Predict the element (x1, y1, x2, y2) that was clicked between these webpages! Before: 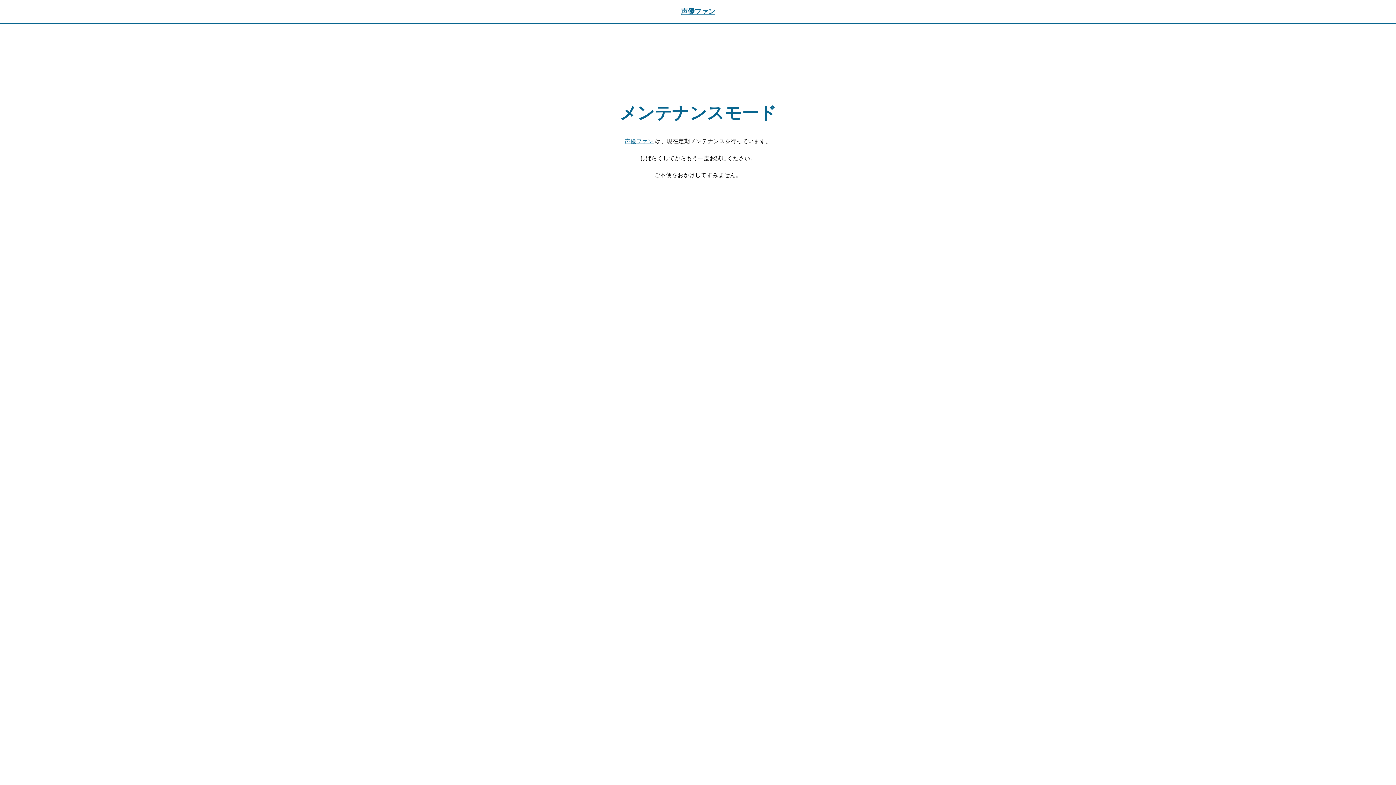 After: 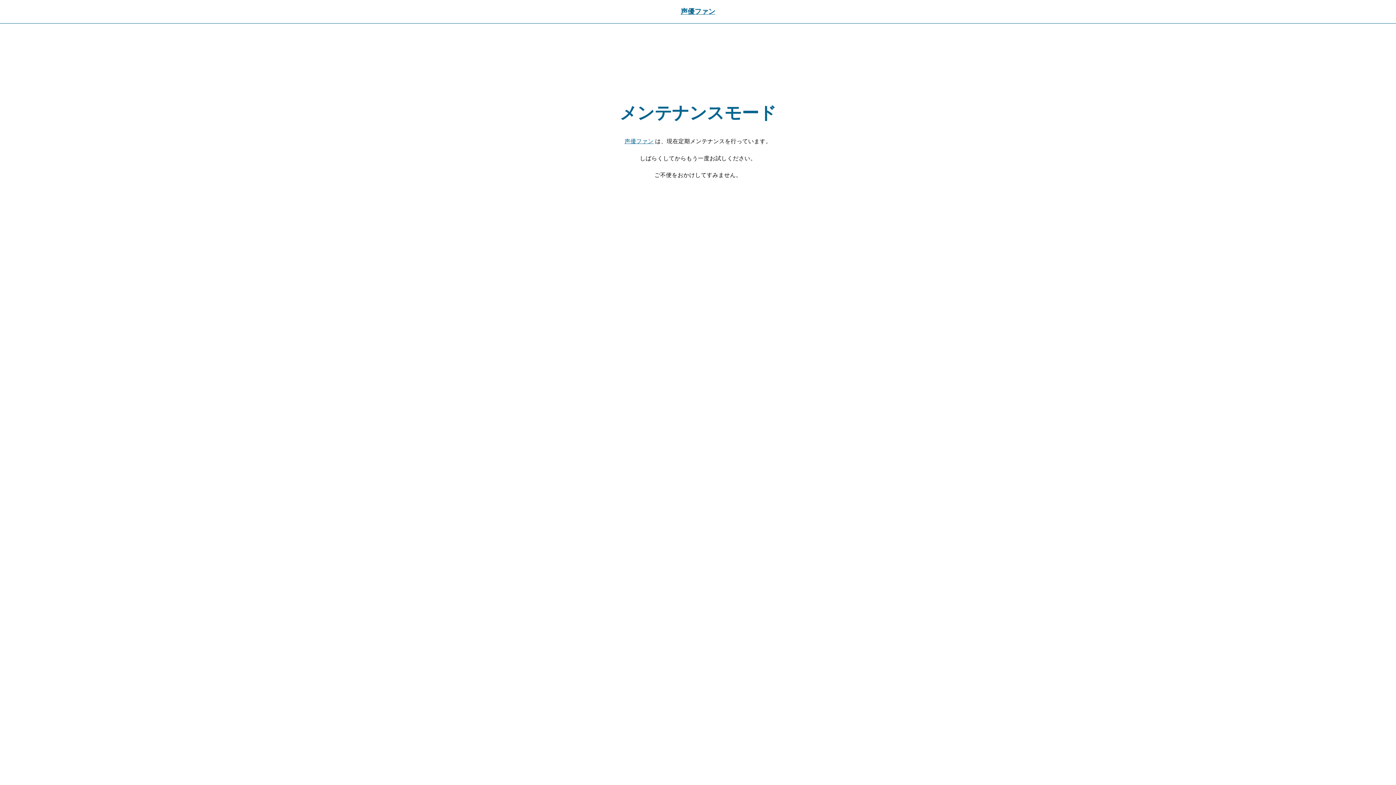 Action: label: 声優ファン bbox: (624, 138, 653, 144)